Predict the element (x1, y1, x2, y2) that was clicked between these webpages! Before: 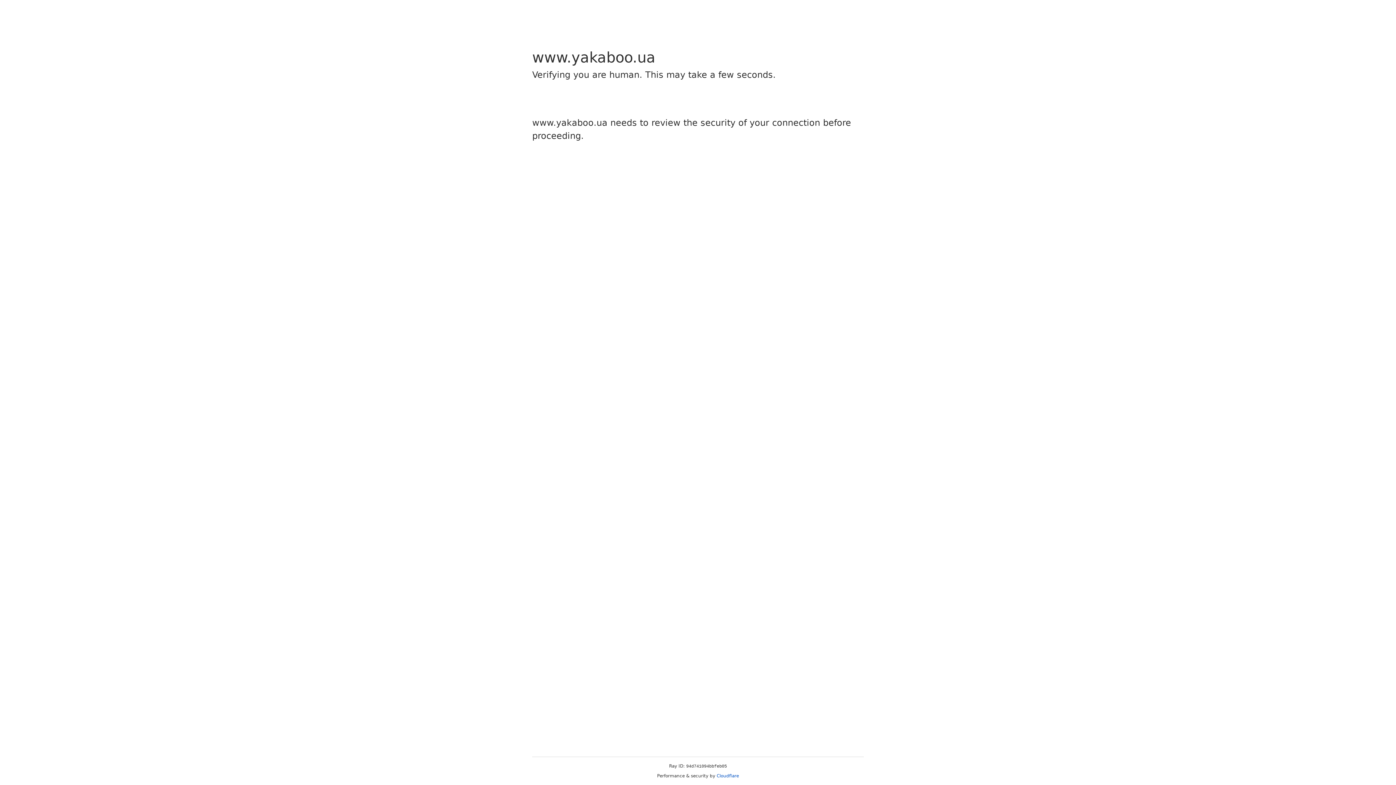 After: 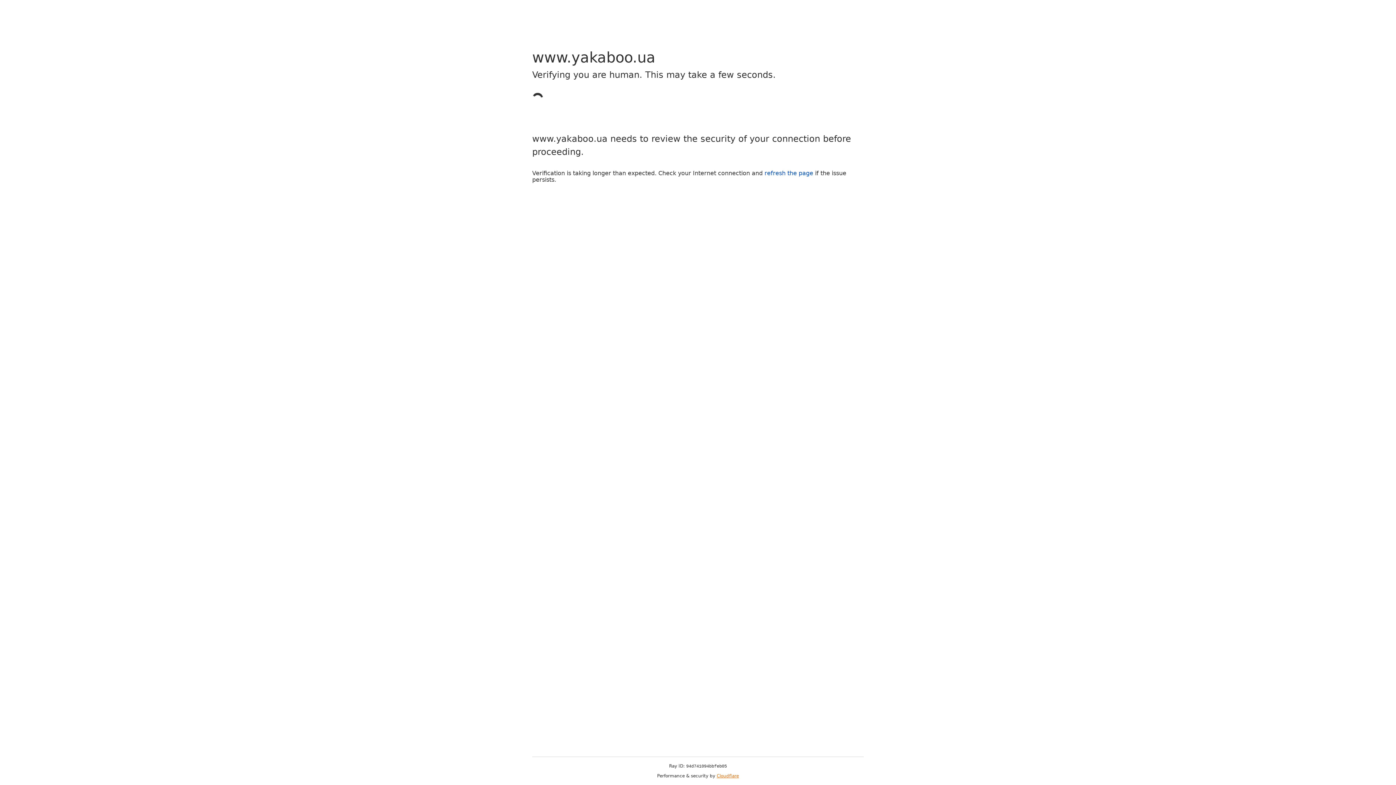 Action: label: Cloudflare bbox: (716, 773, 739, 778)